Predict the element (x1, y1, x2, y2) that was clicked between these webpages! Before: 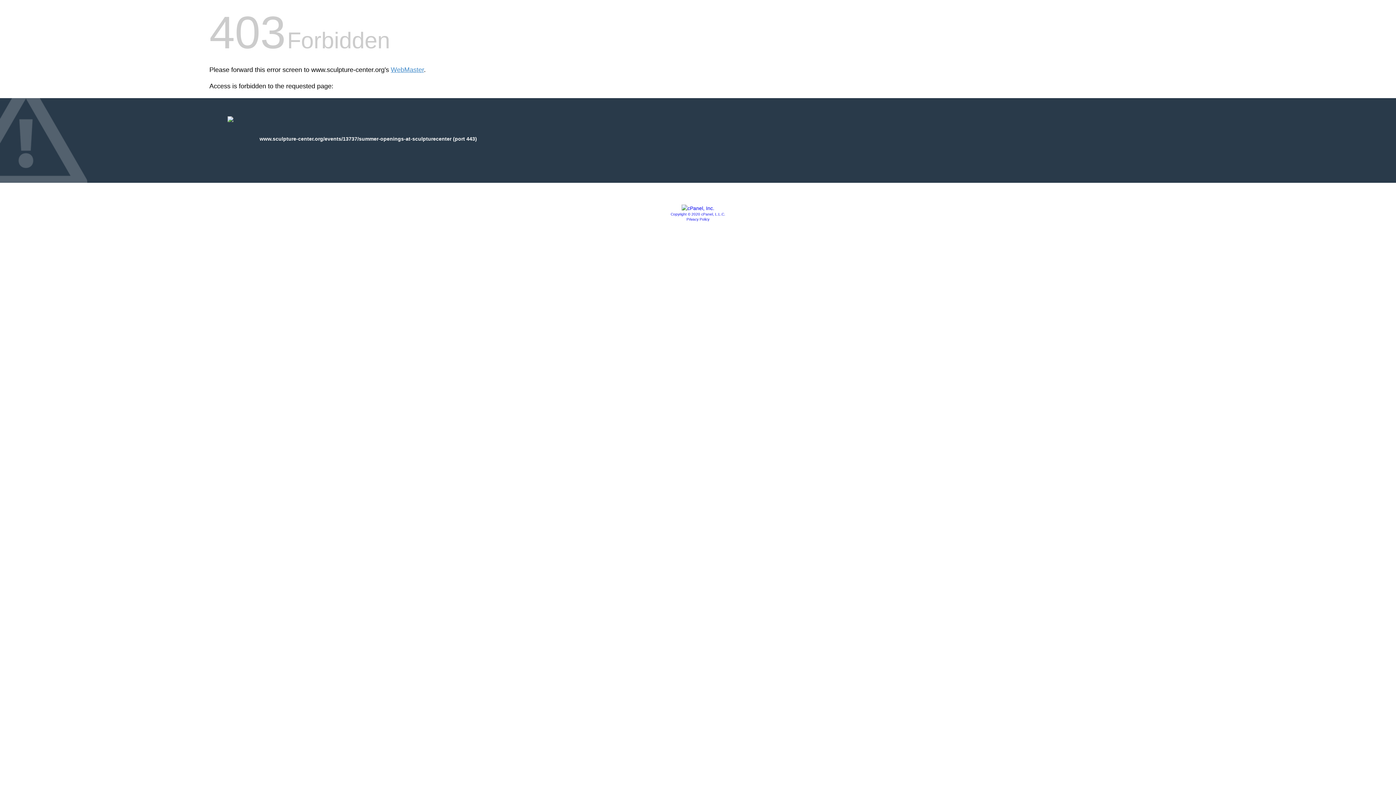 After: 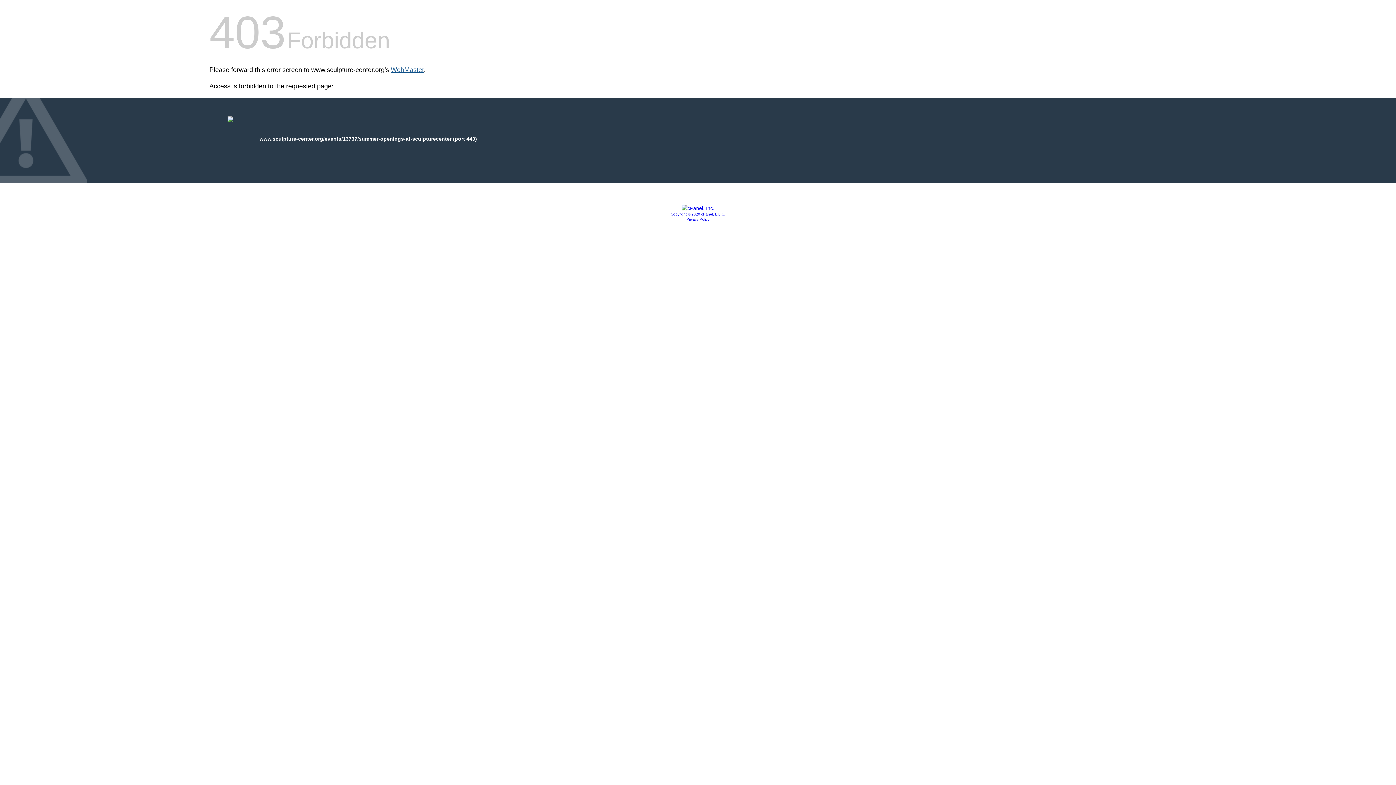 Action: bbox: (390, 66, 424, 73) label: WebMaster